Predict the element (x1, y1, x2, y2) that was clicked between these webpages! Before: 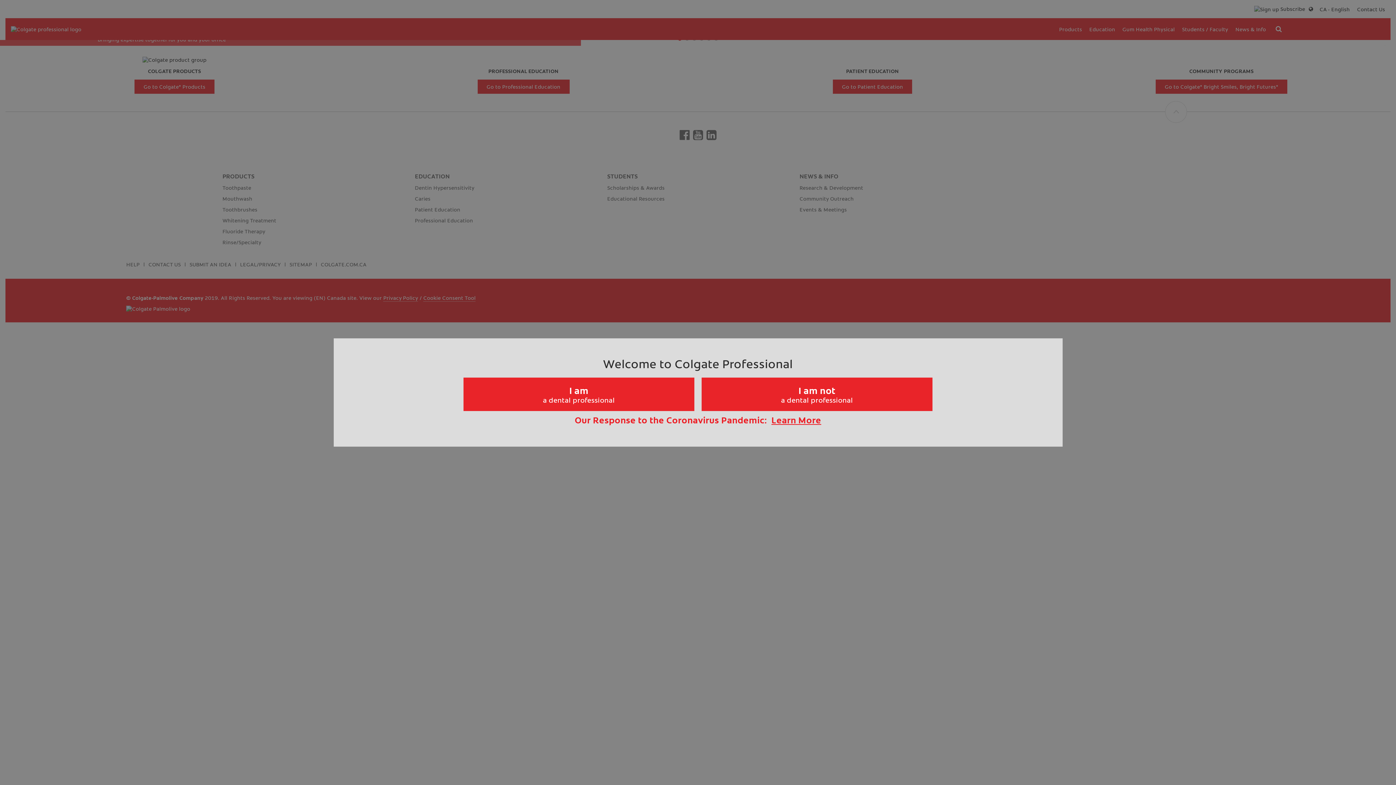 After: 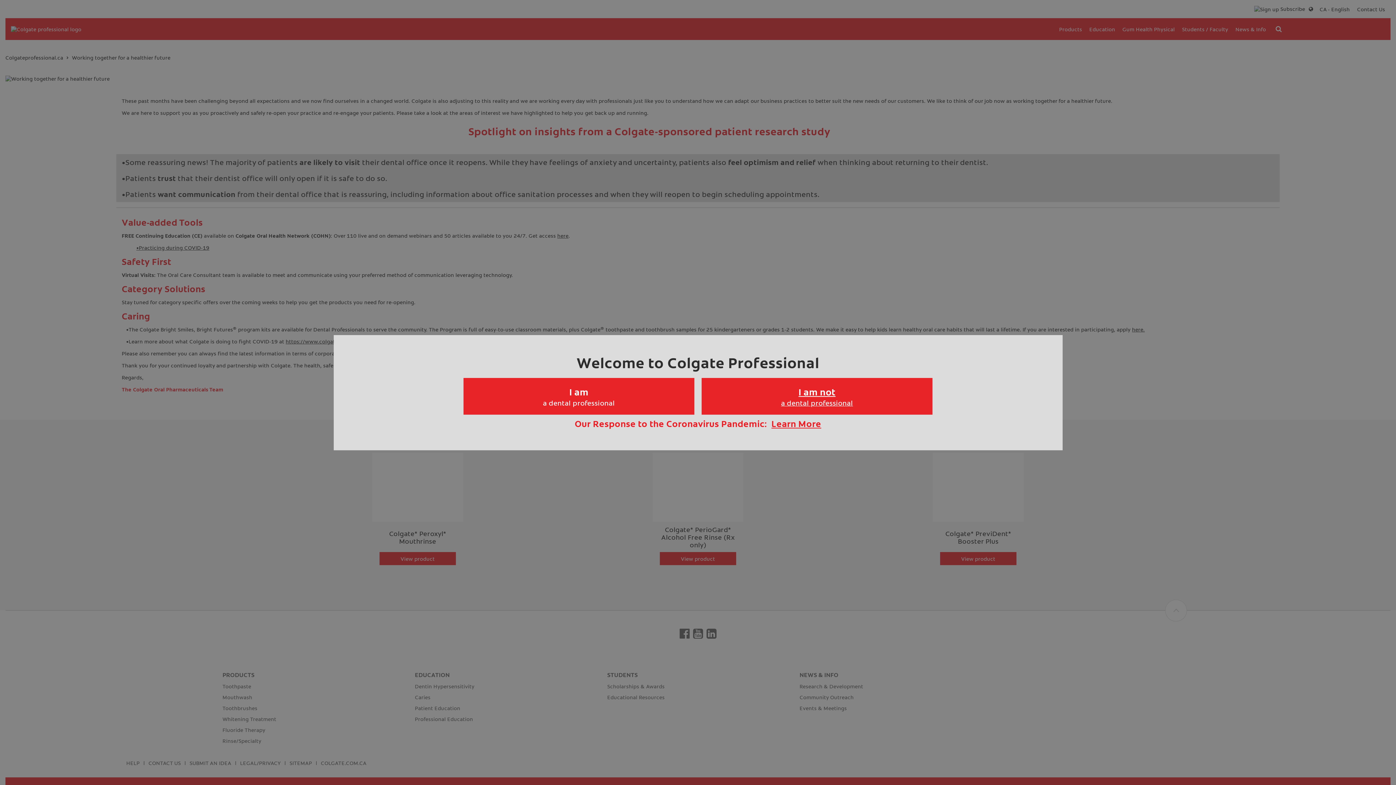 Action: label:  Learn More bbox: (769, 413, 821, 425)